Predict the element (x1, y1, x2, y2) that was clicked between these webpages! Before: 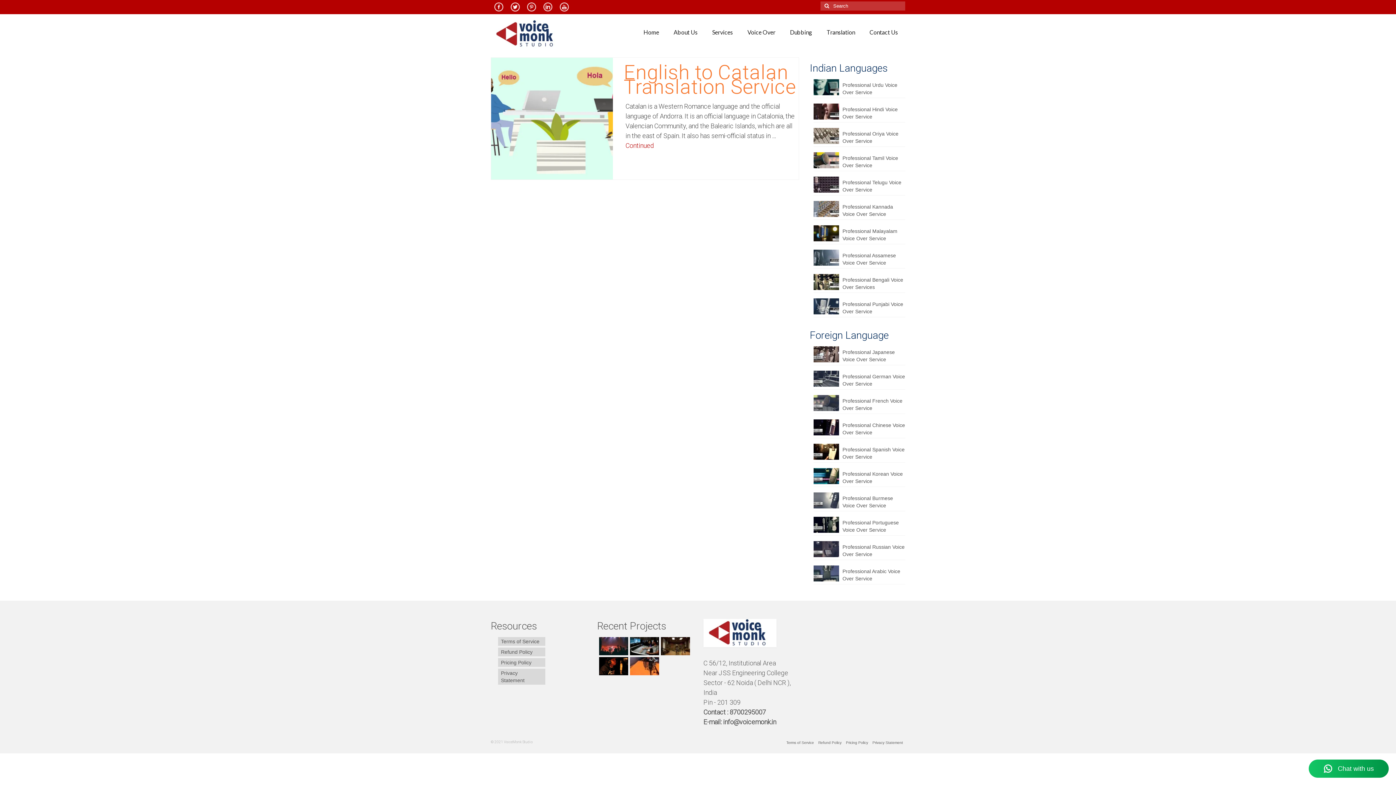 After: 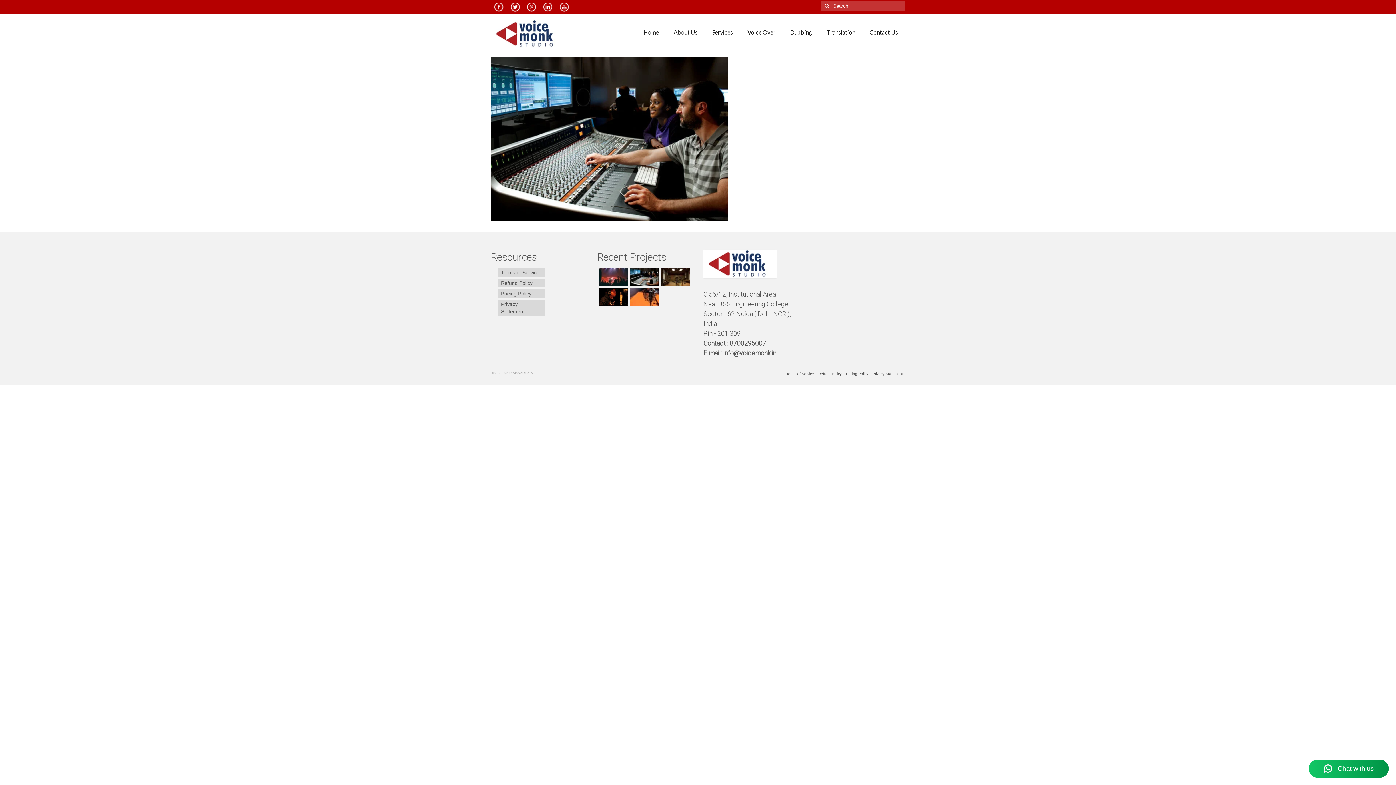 Action: bbox: (628, 637, 659, 655)